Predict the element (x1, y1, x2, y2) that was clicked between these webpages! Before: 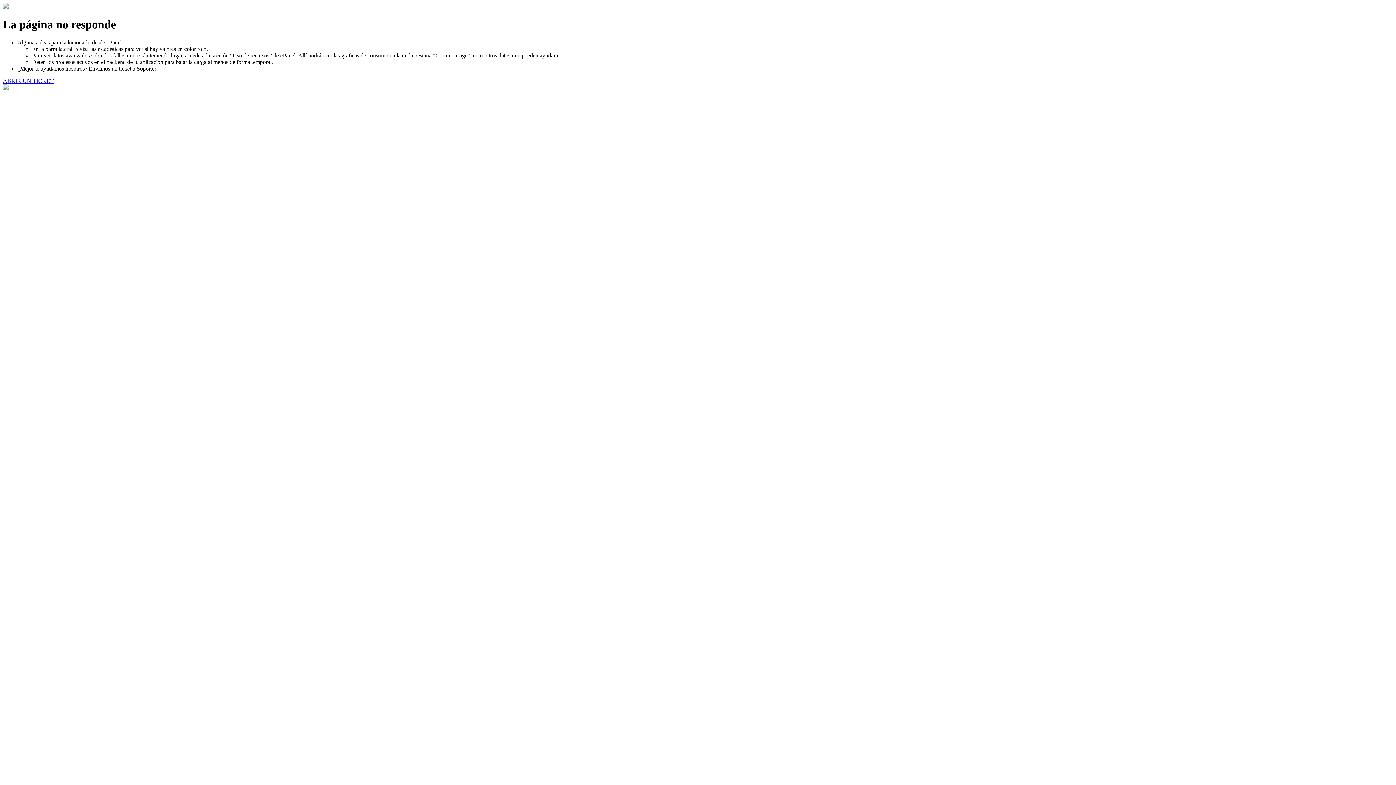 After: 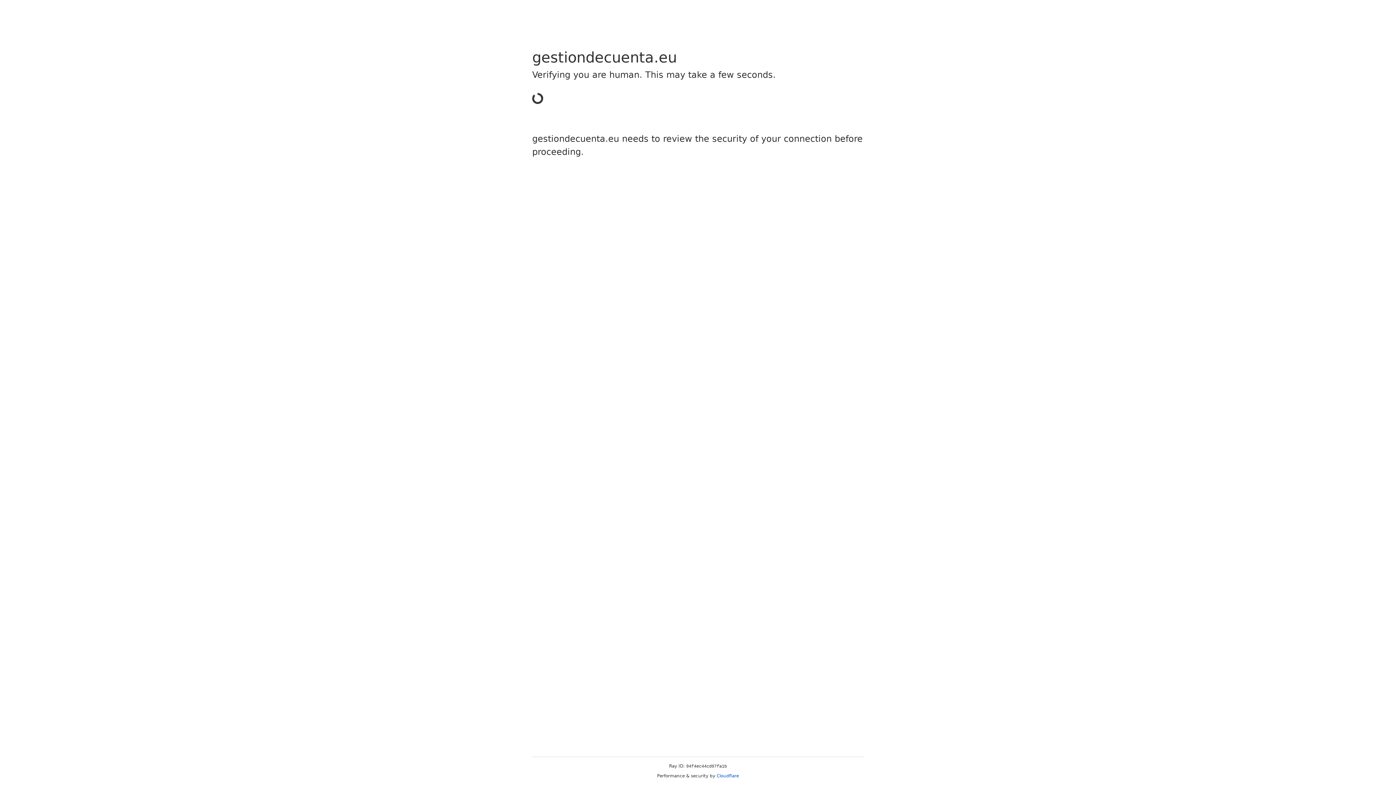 Action: label: ABRIR UN TICKET bbox: (2, 77, 53, 83)